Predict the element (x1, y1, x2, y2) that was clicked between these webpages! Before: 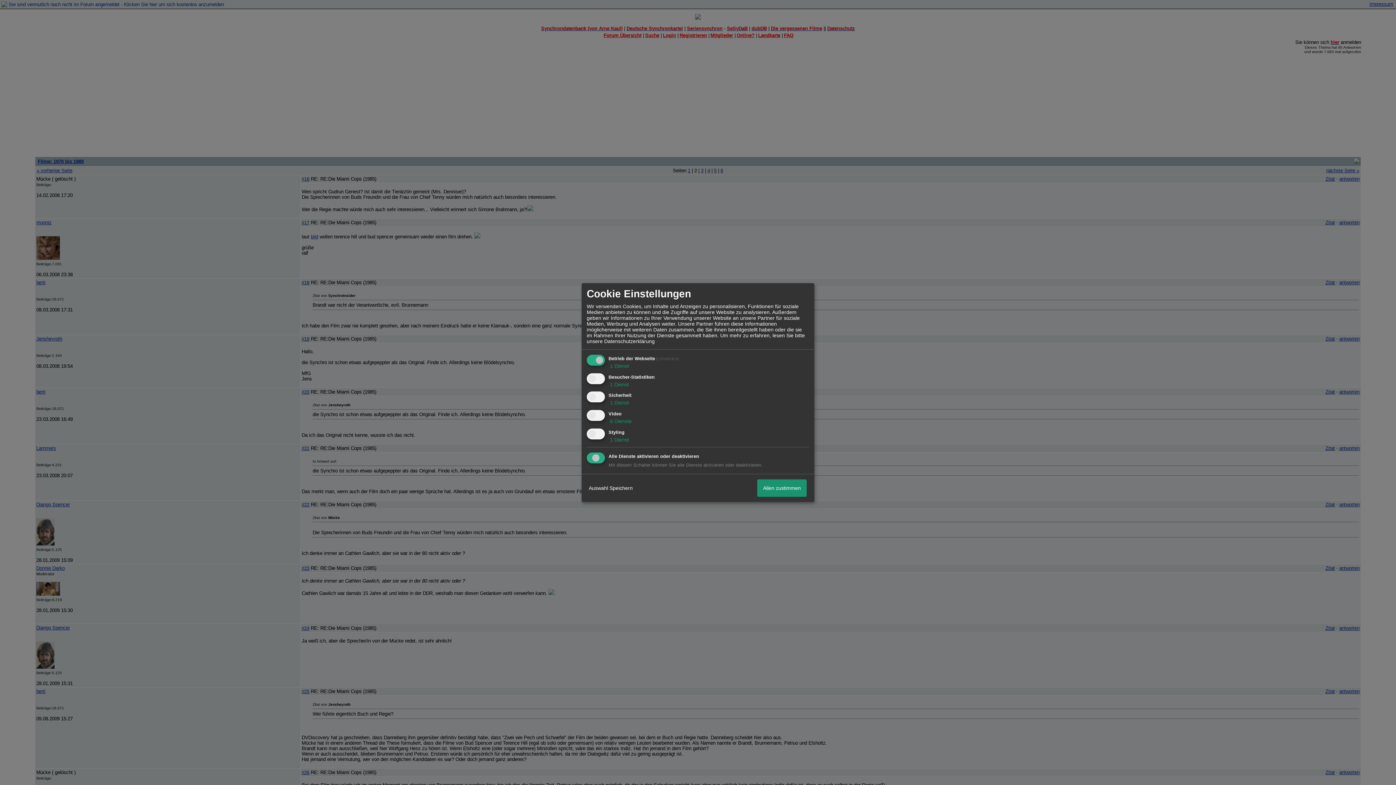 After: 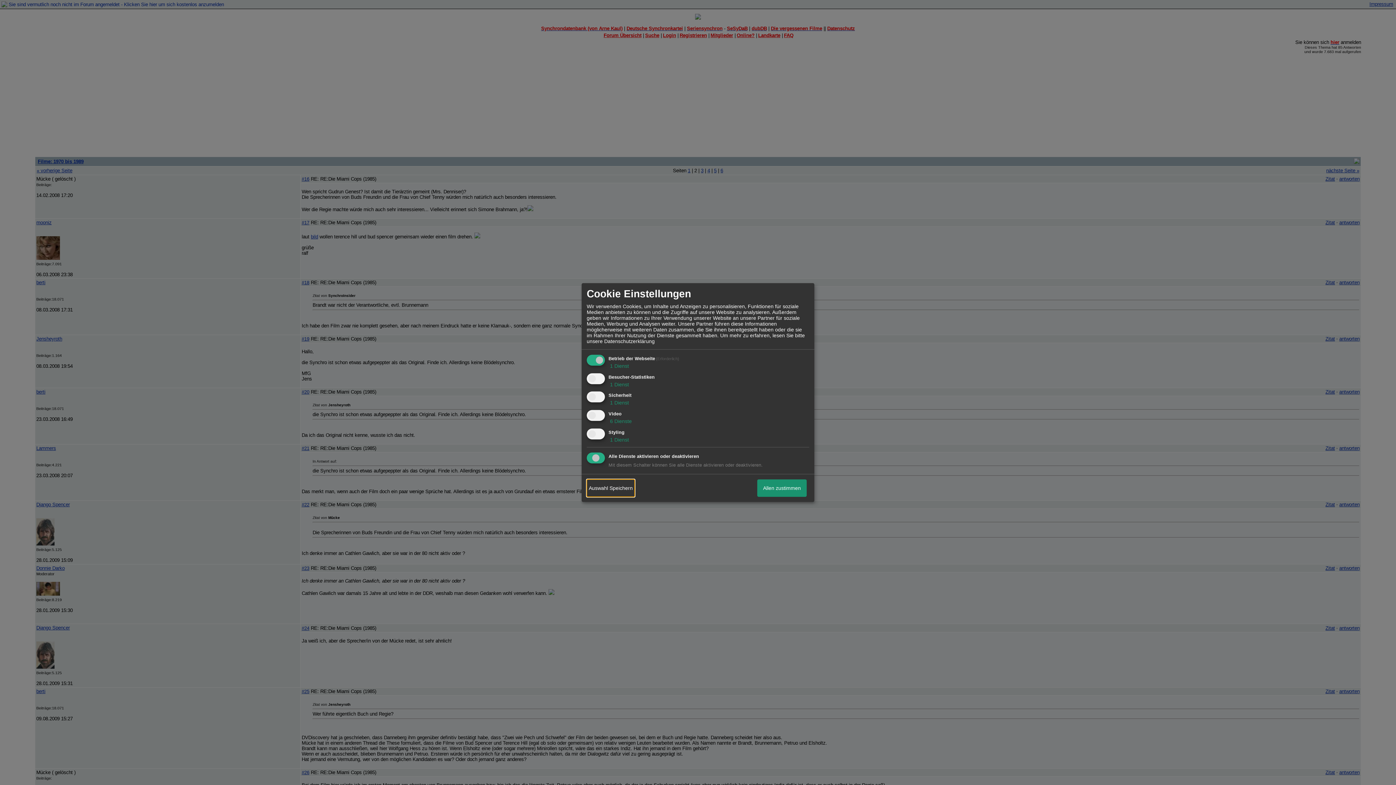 Action: bbox: (586, 479, 634, 497) label: Auswahl Speichern